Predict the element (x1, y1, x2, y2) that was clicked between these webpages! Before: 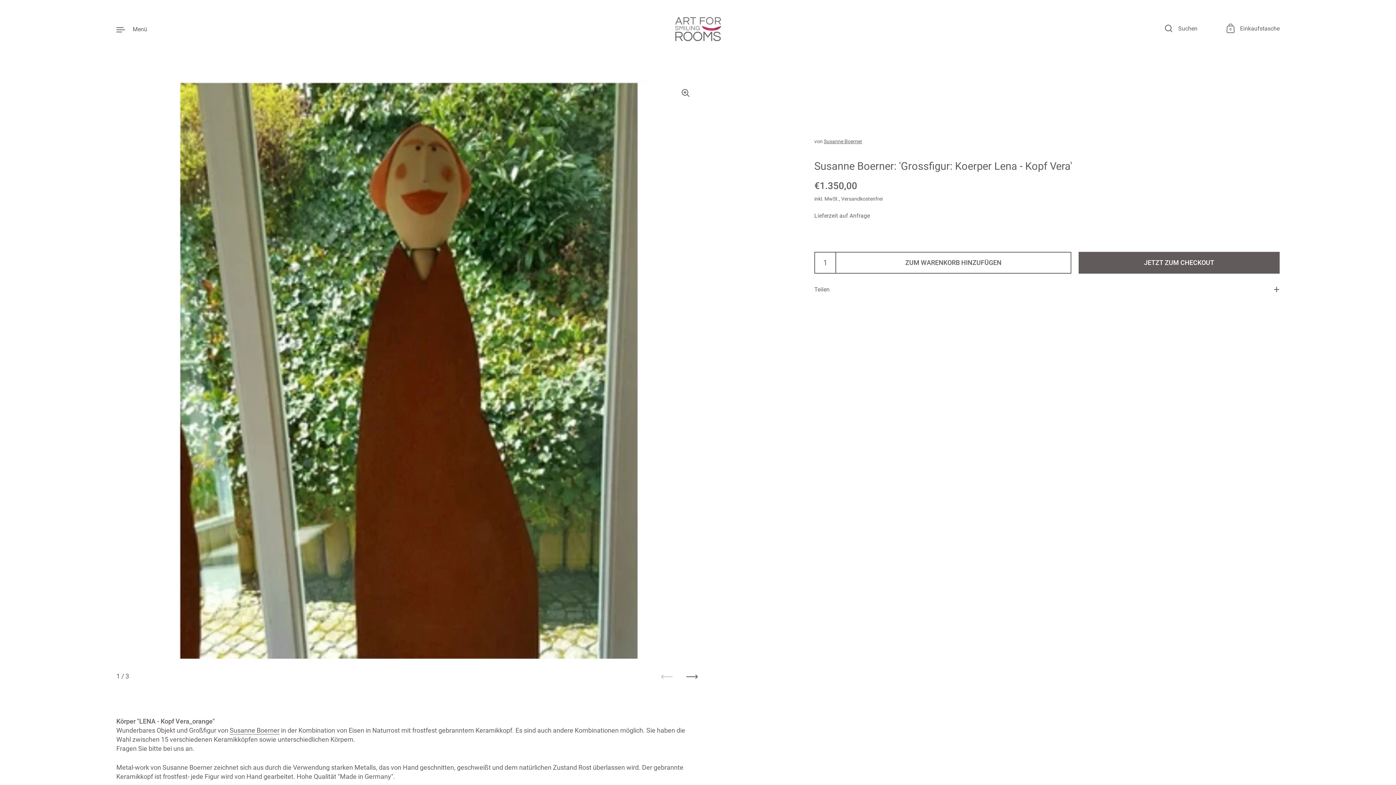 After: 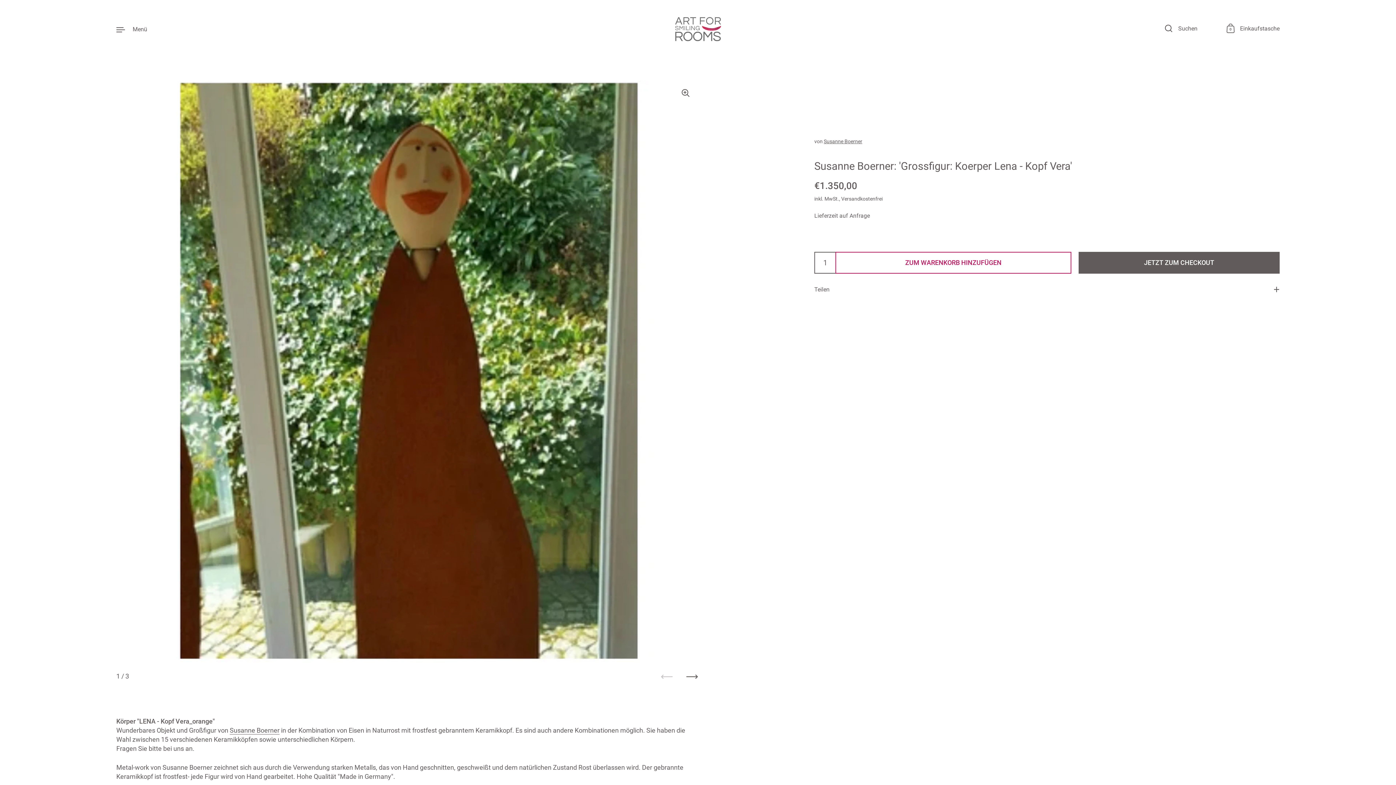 Action: bbox: (835, 251, 1071, 273) label: ZUM WARENKORB HINZUFÜGEN